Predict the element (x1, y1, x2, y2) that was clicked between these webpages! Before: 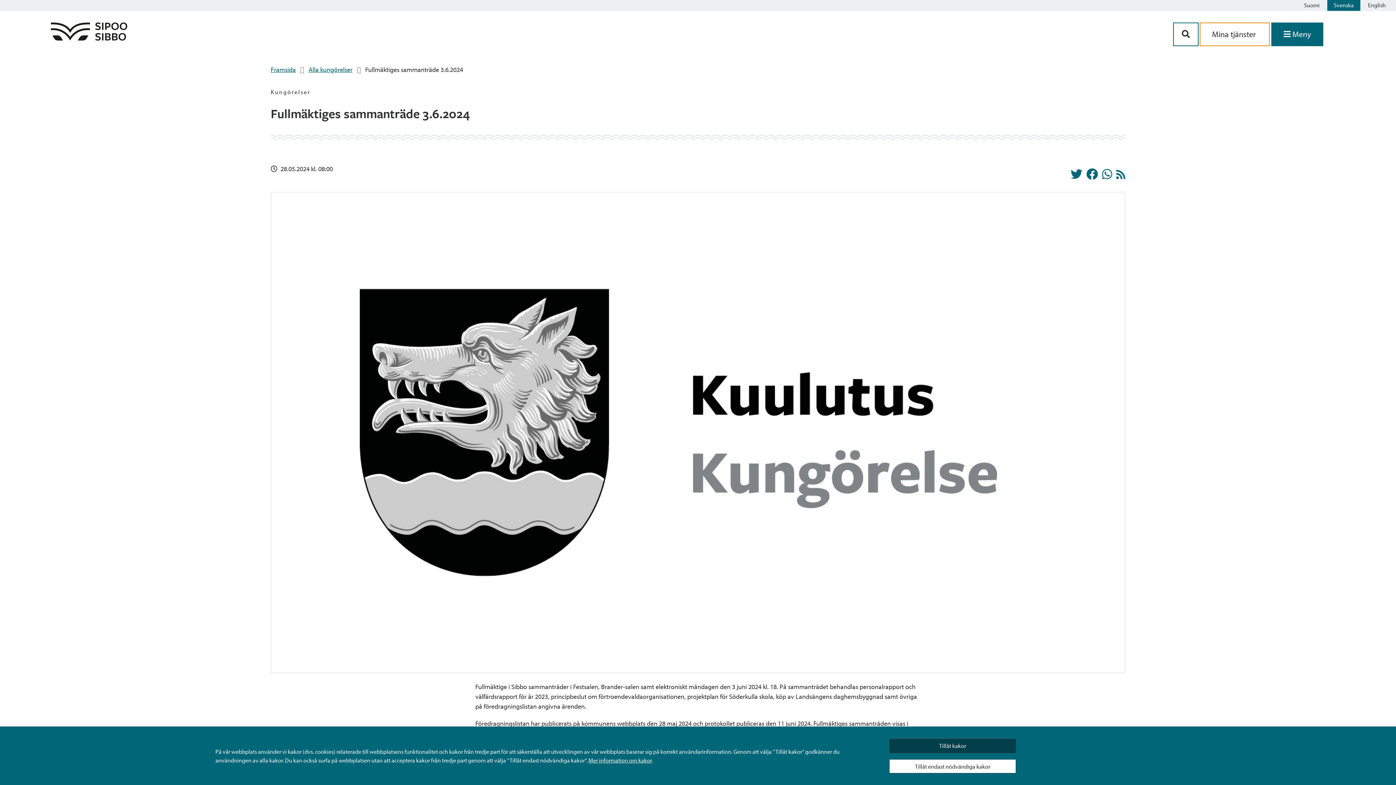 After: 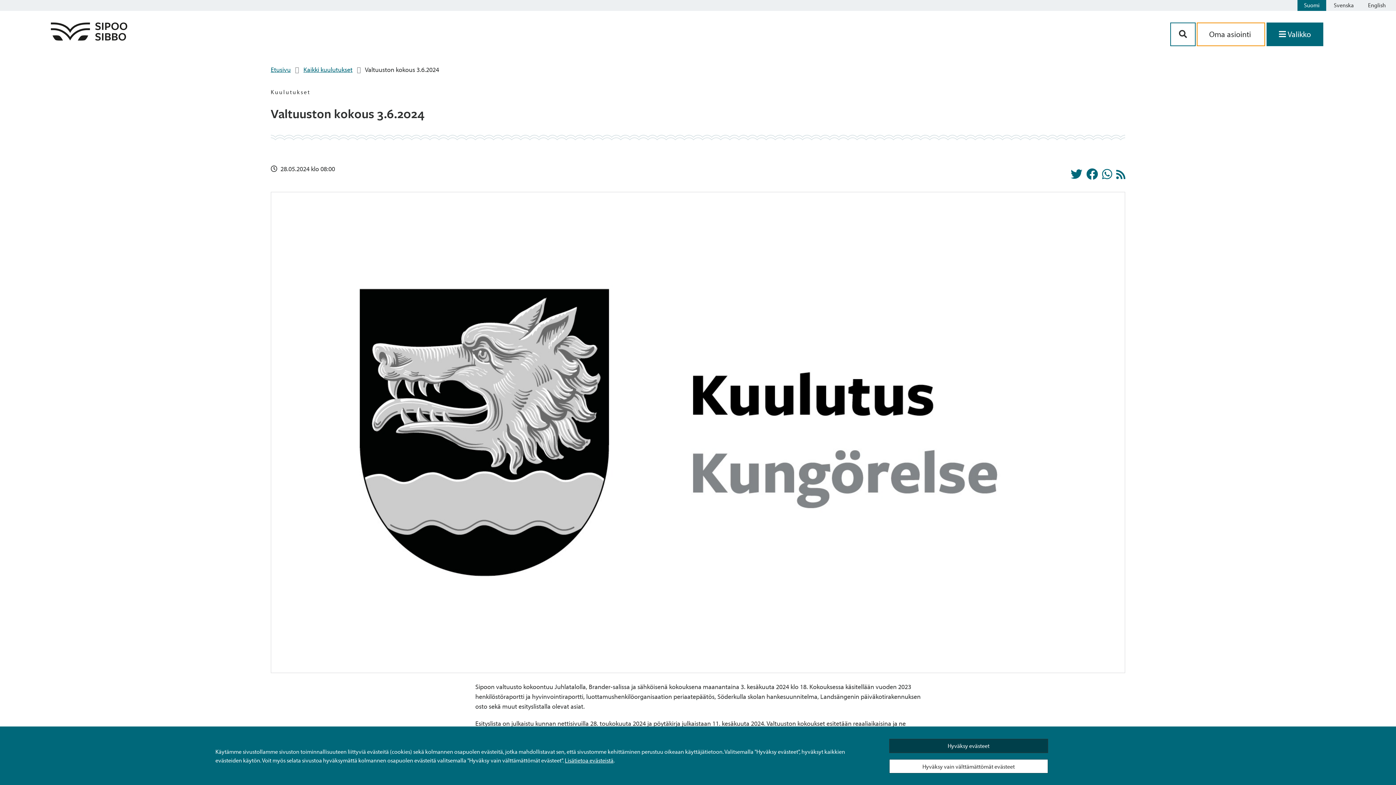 Action: bbox: (1297, 0, 1326, 10) label: Suomi